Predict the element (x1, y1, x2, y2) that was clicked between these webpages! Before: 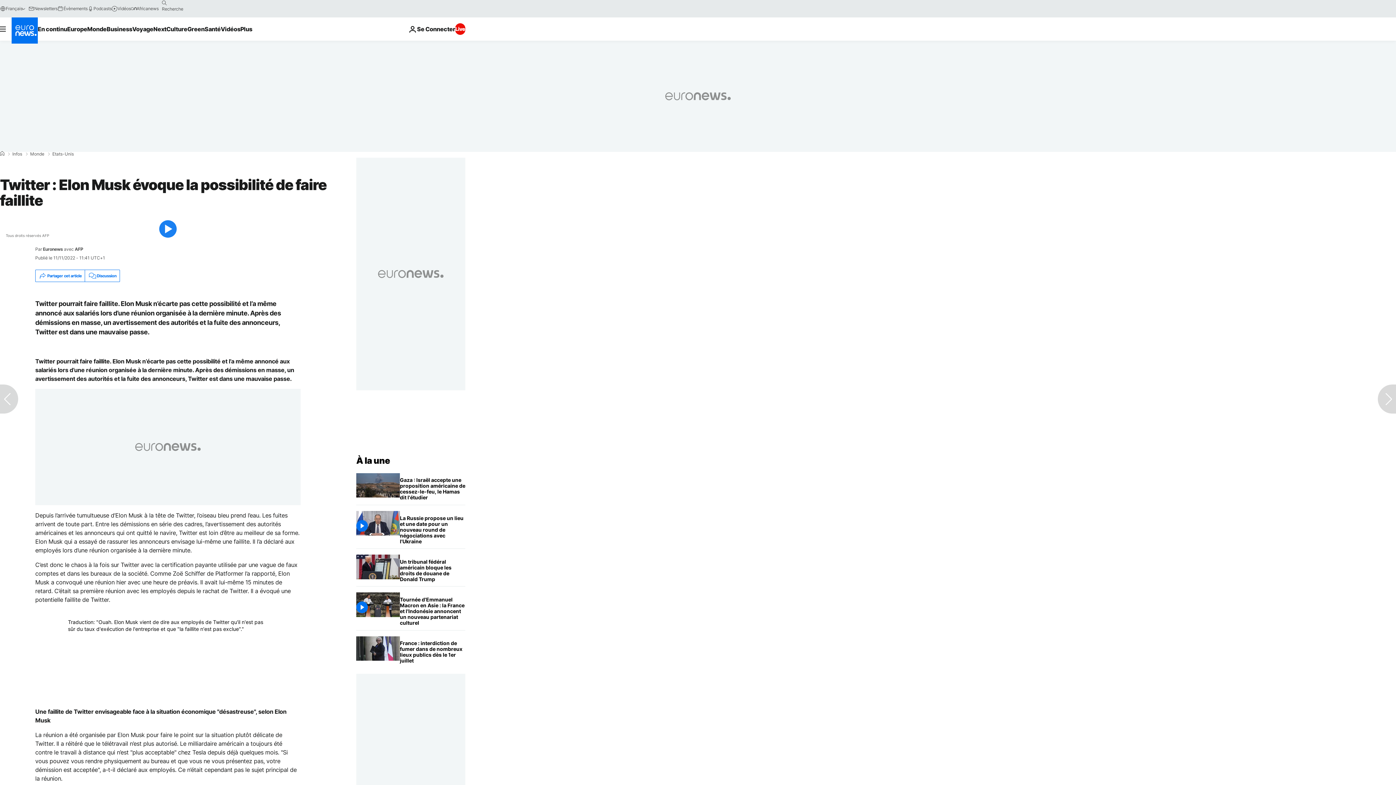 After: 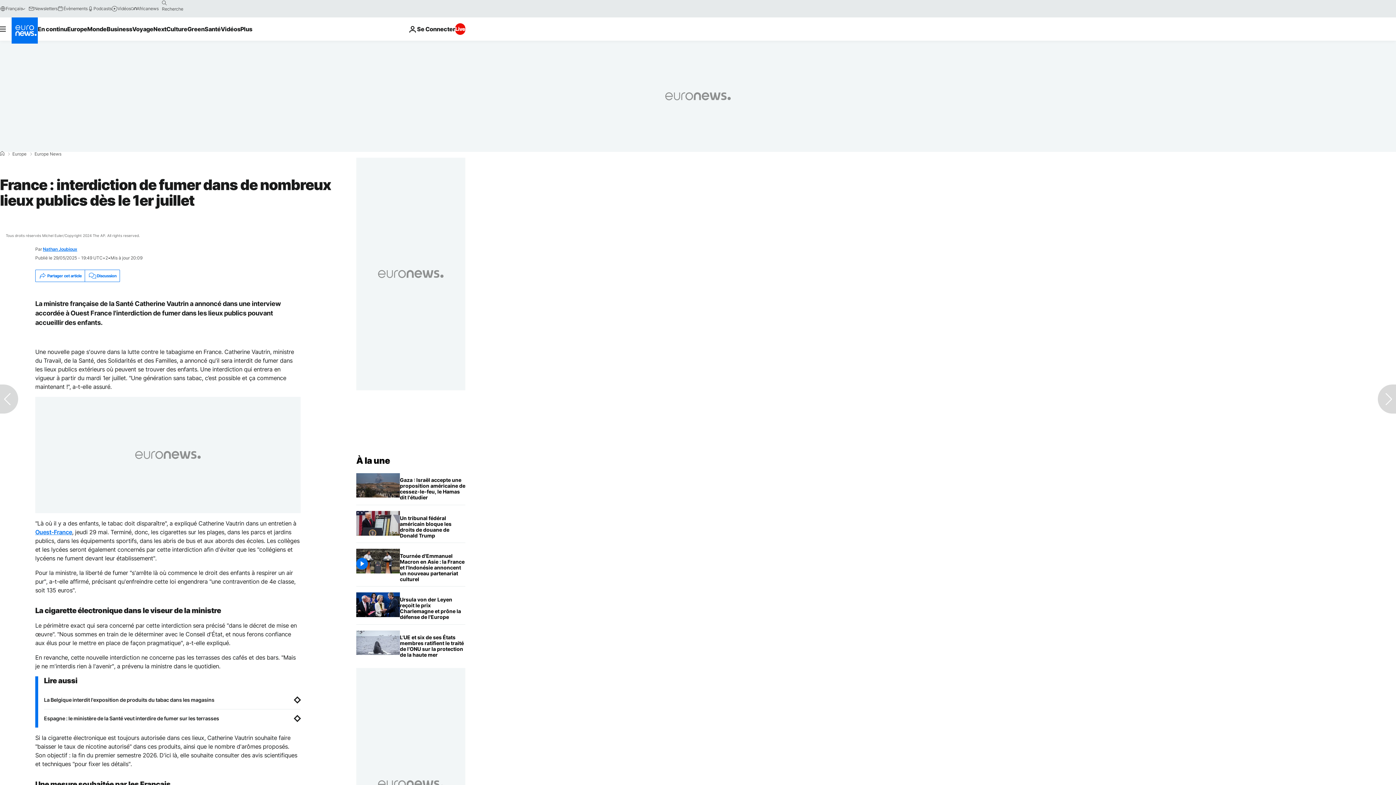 Action: bbox: (400, 636, 465, 668) label: France : interdiction de fumer dans de nombreux lieux publics dès le 1er juillet